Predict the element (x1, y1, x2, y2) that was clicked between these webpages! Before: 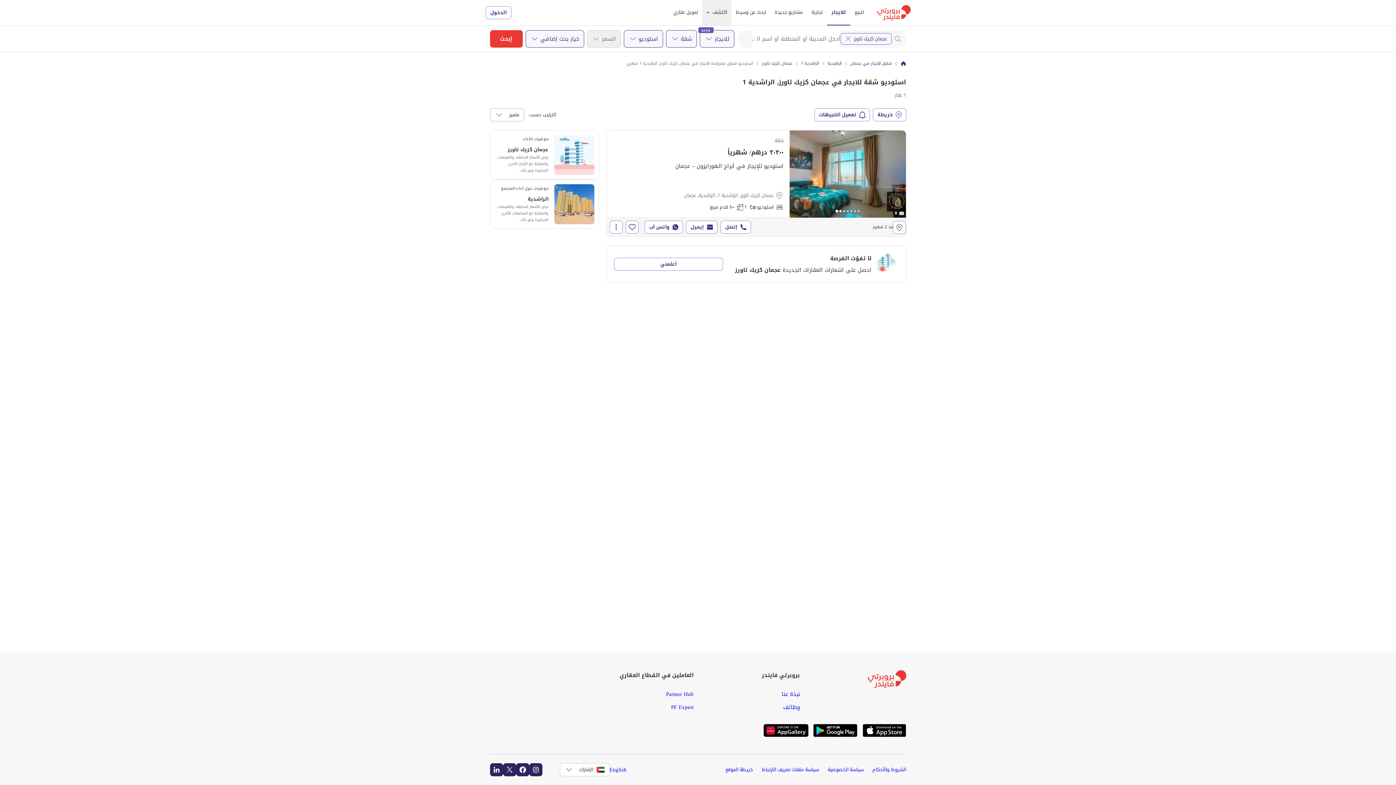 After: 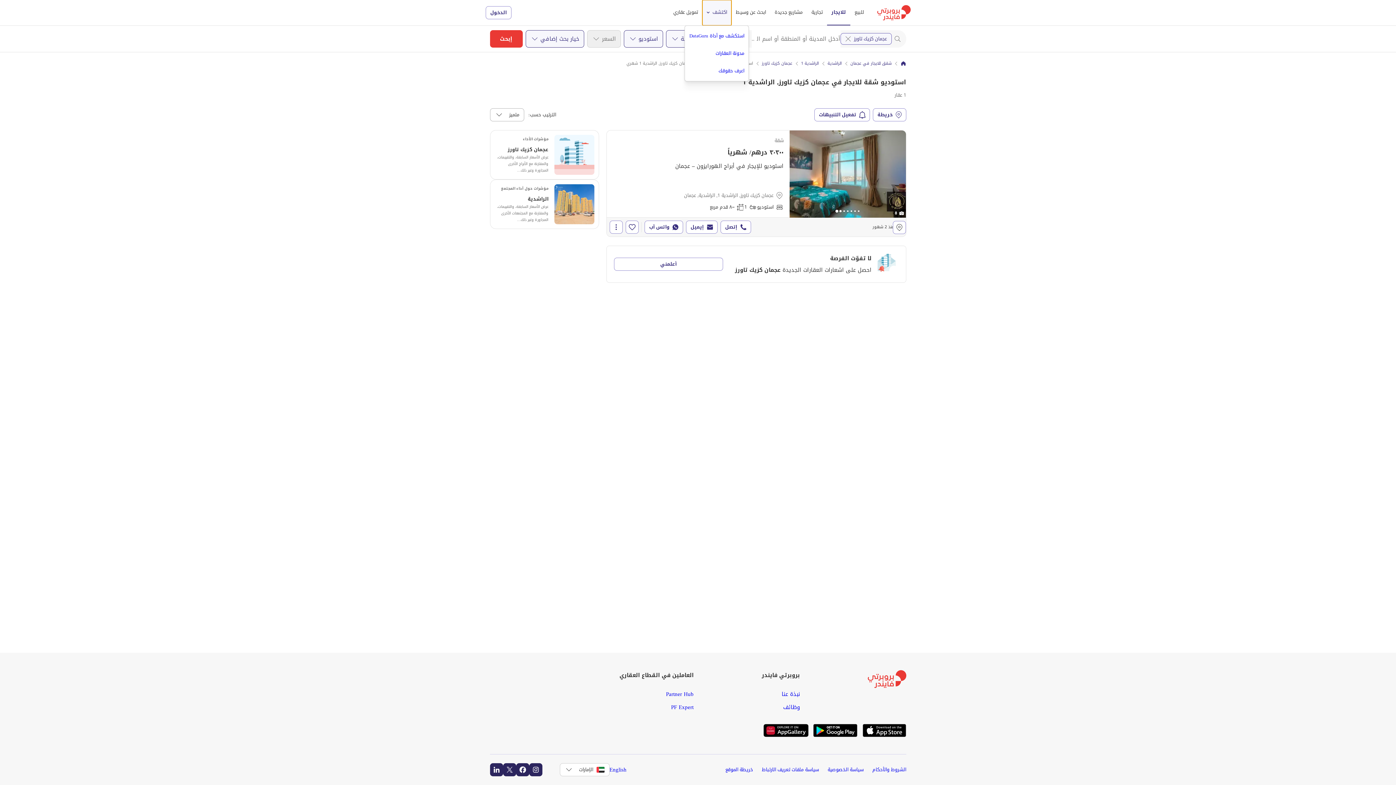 Action: label: اكتشف bbox: (702, 0, 731, 25)